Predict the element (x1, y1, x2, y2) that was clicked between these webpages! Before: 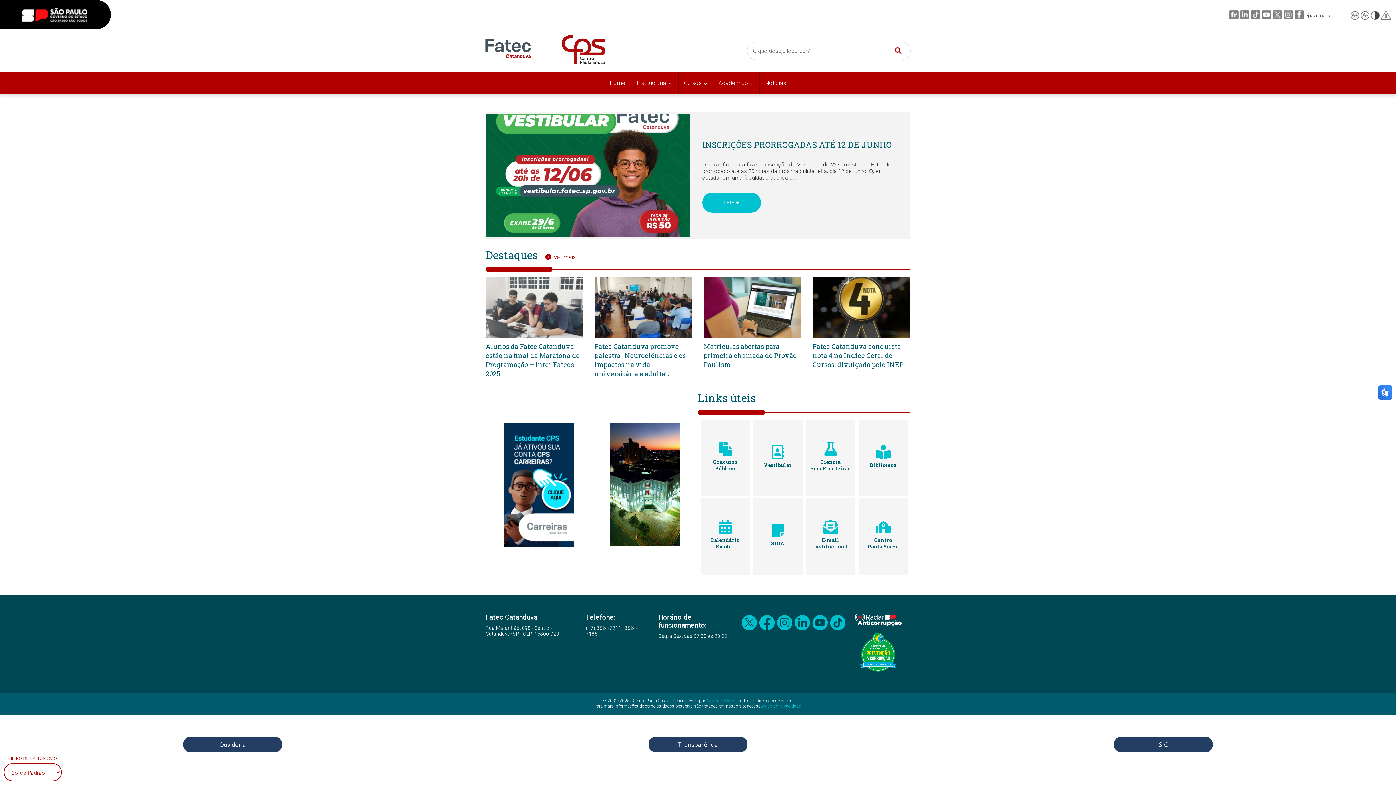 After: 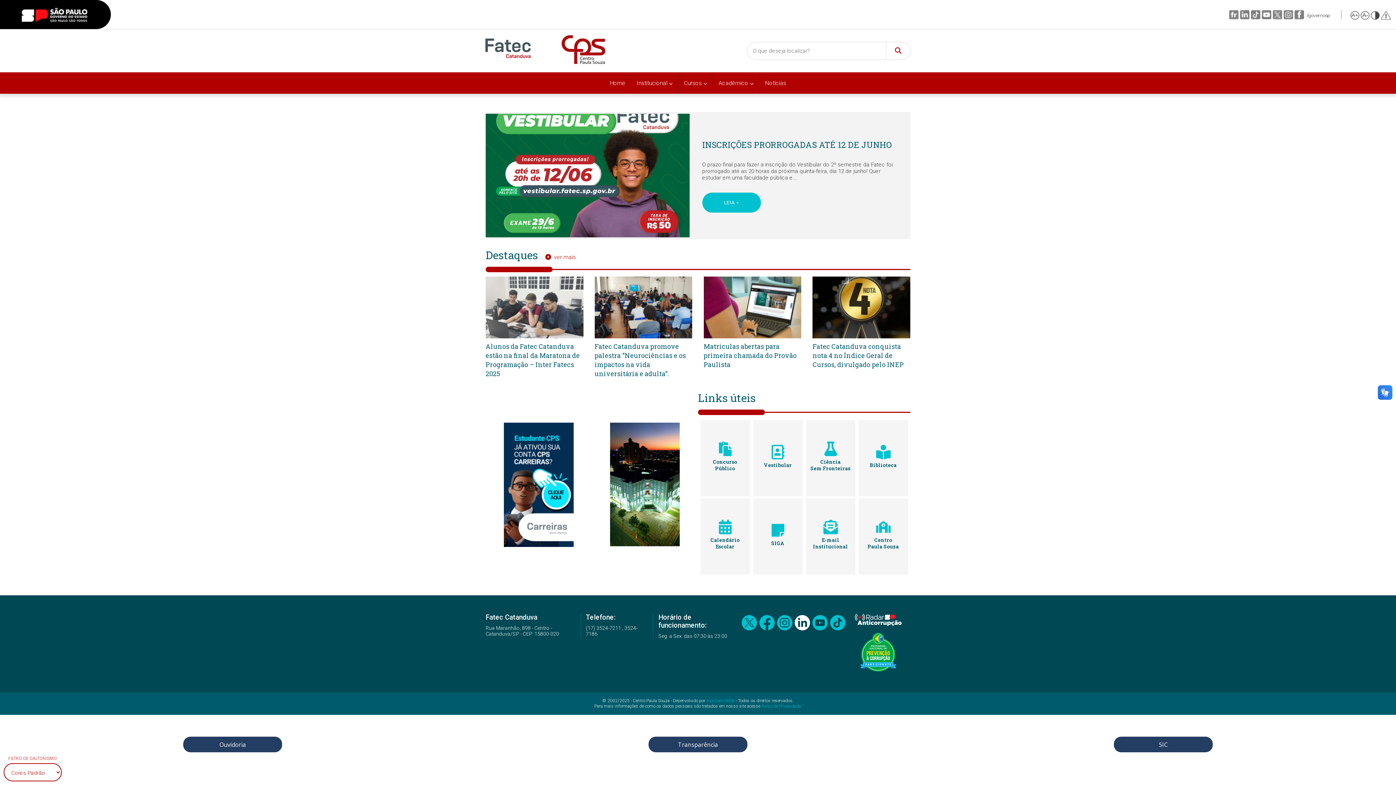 Action: bbox: (793, 613, 811, 635)